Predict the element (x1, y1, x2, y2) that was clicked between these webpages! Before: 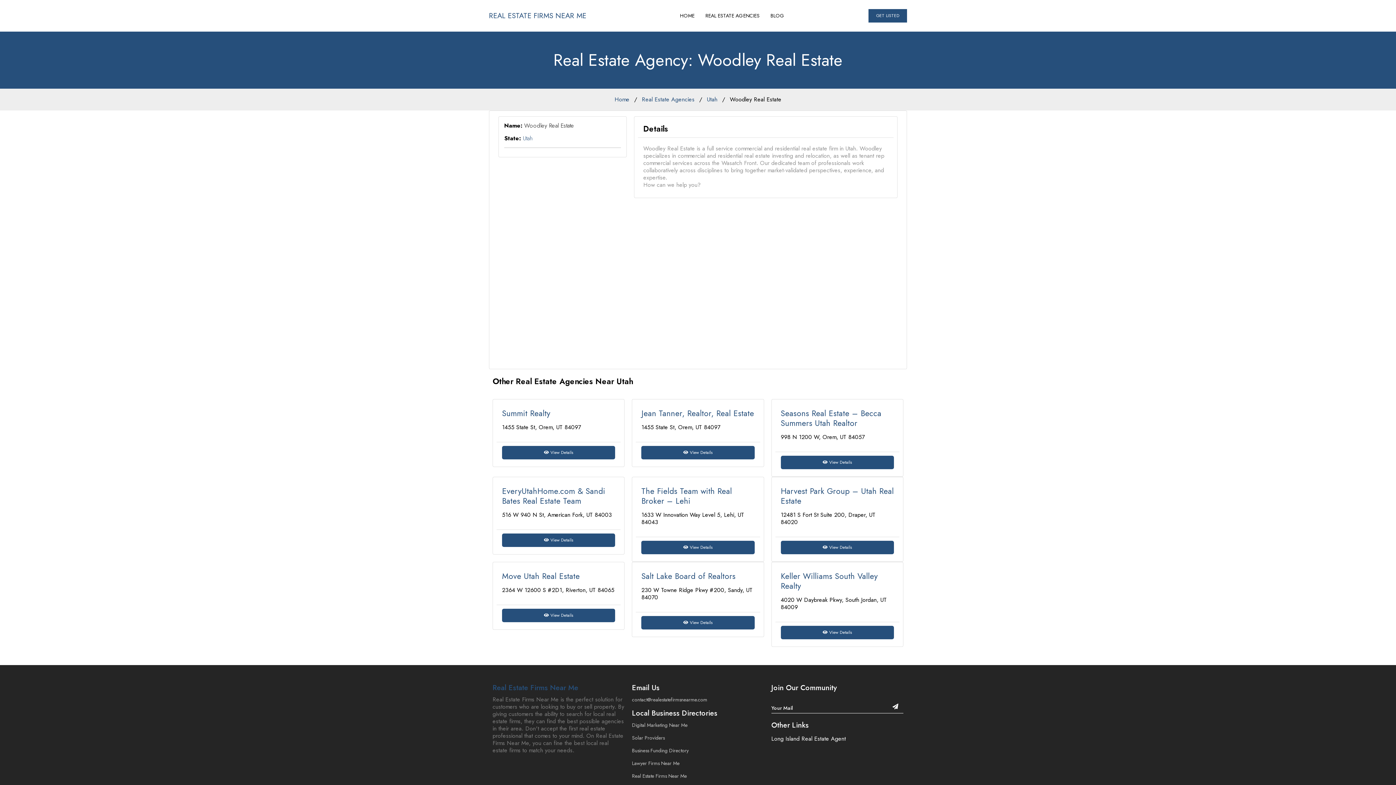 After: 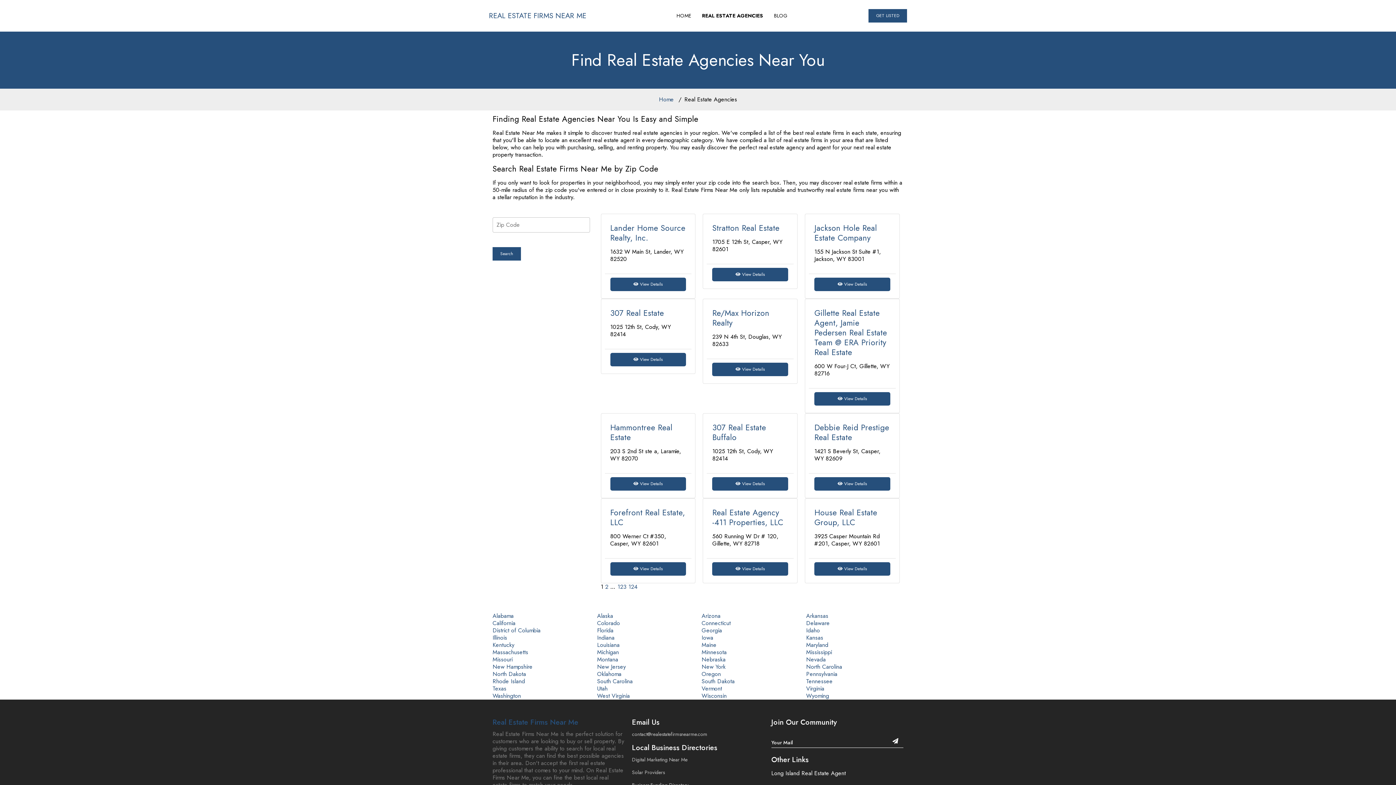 Action: label: Real Estate Agencies bbox: (642, 95, 694, 103)